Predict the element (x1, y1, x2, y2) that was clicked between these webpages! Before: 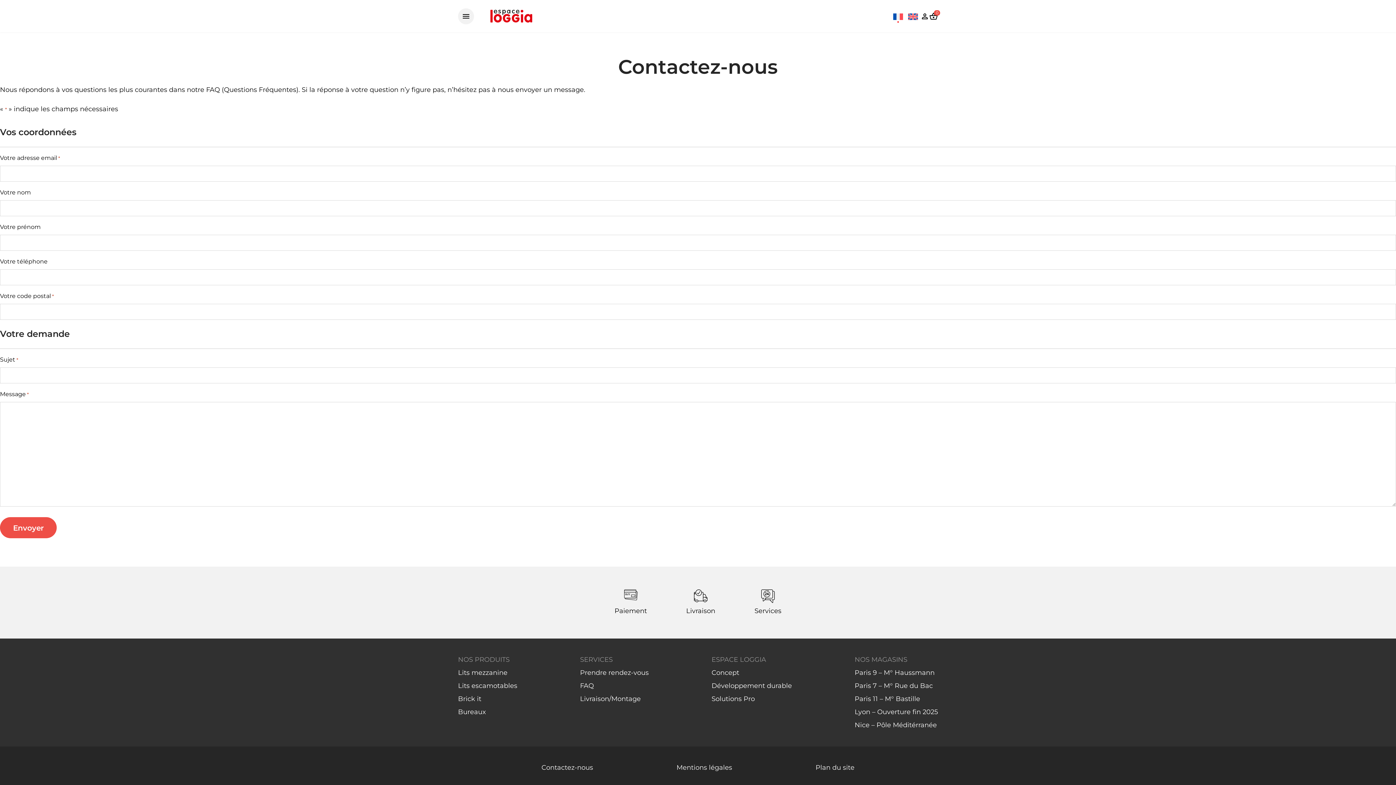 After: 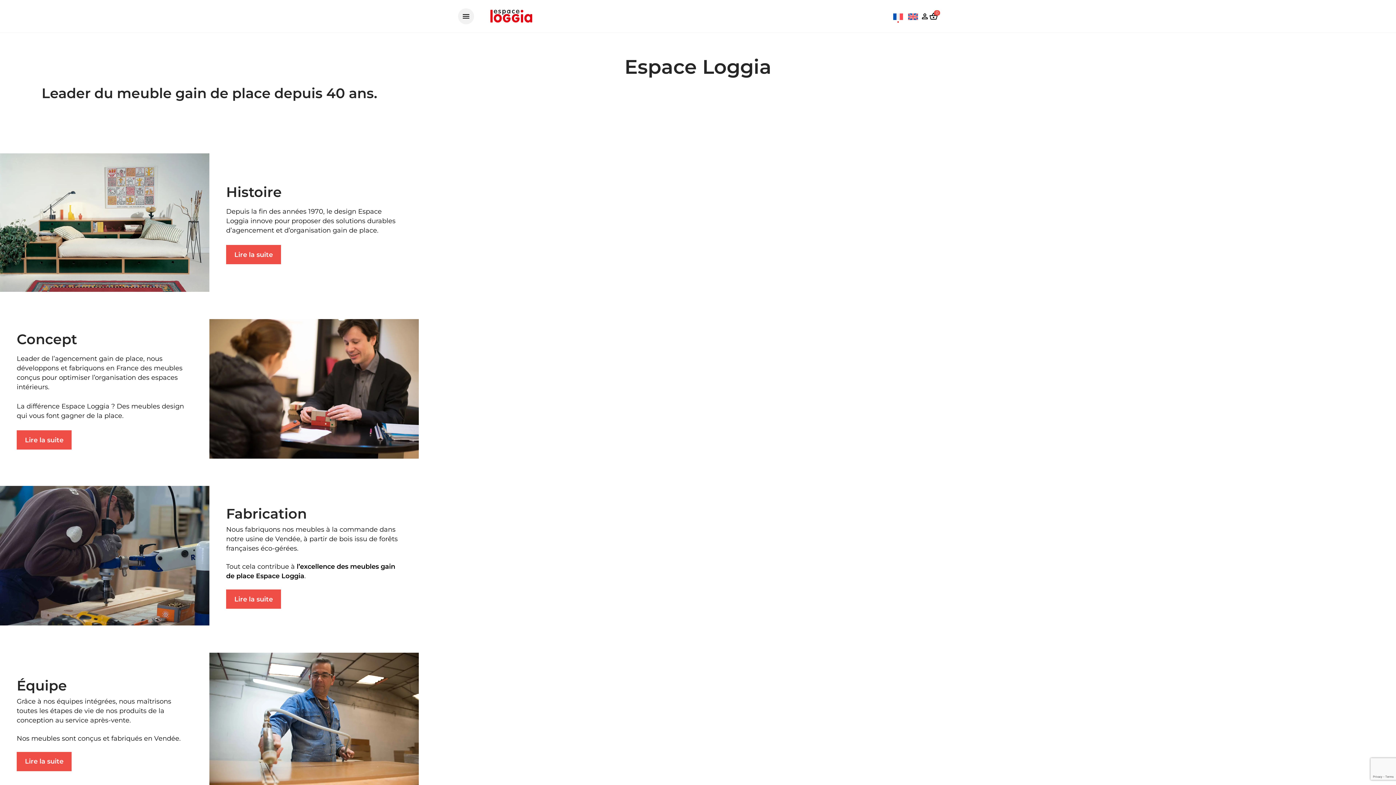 Action: bbox: (711, 653, 766, 666) label: ESPACE LOGGIA